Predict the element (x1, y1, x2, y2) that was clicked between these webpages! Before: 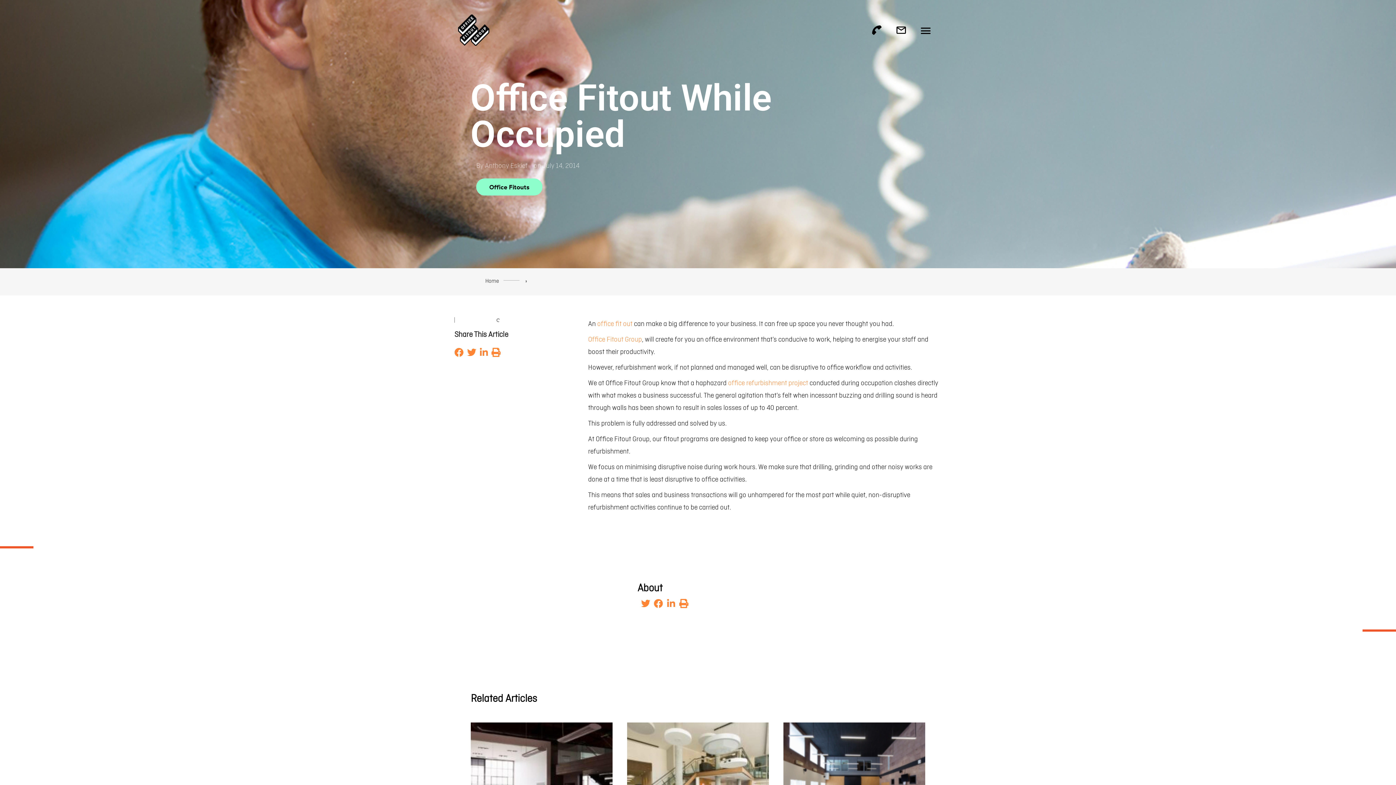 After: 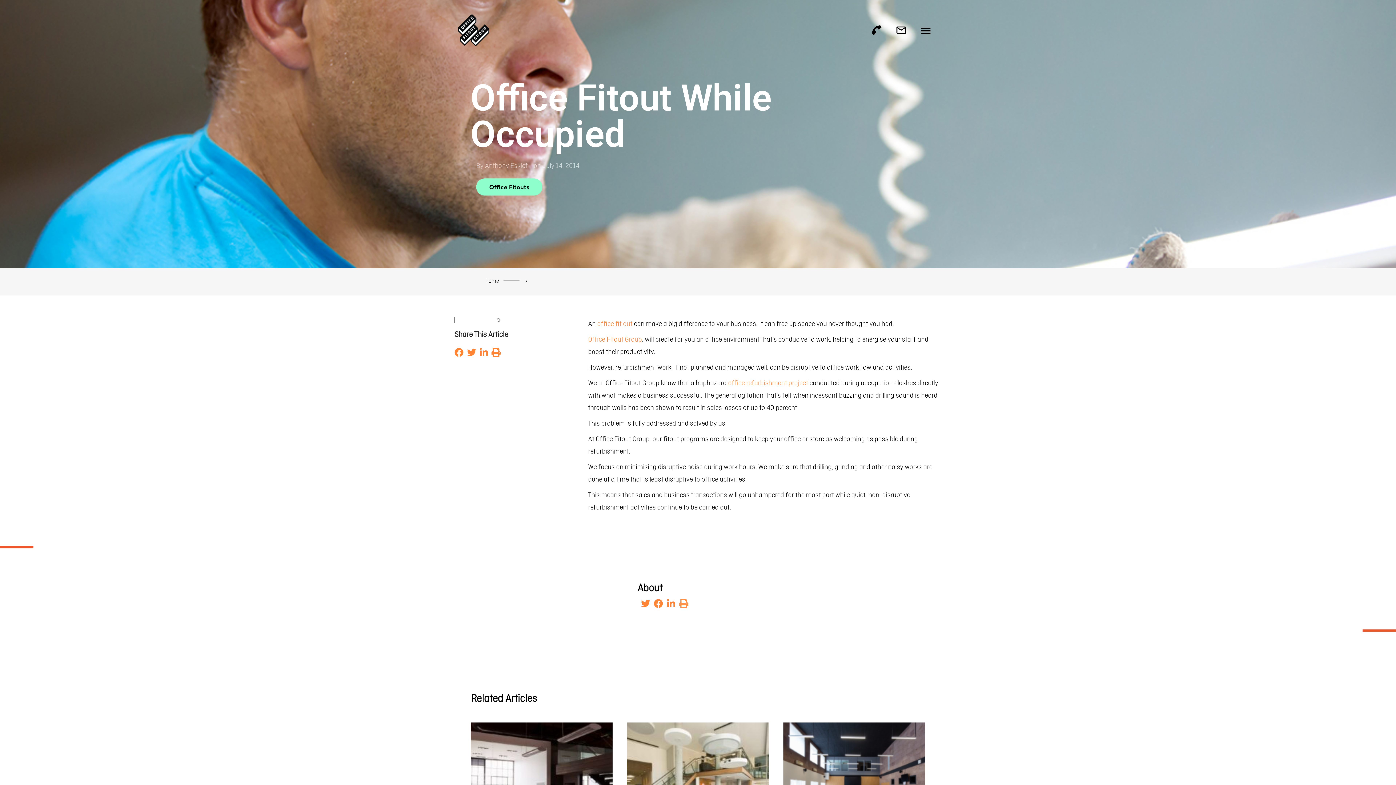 Action: bbox: (679, 594, 688, 612) label: Print